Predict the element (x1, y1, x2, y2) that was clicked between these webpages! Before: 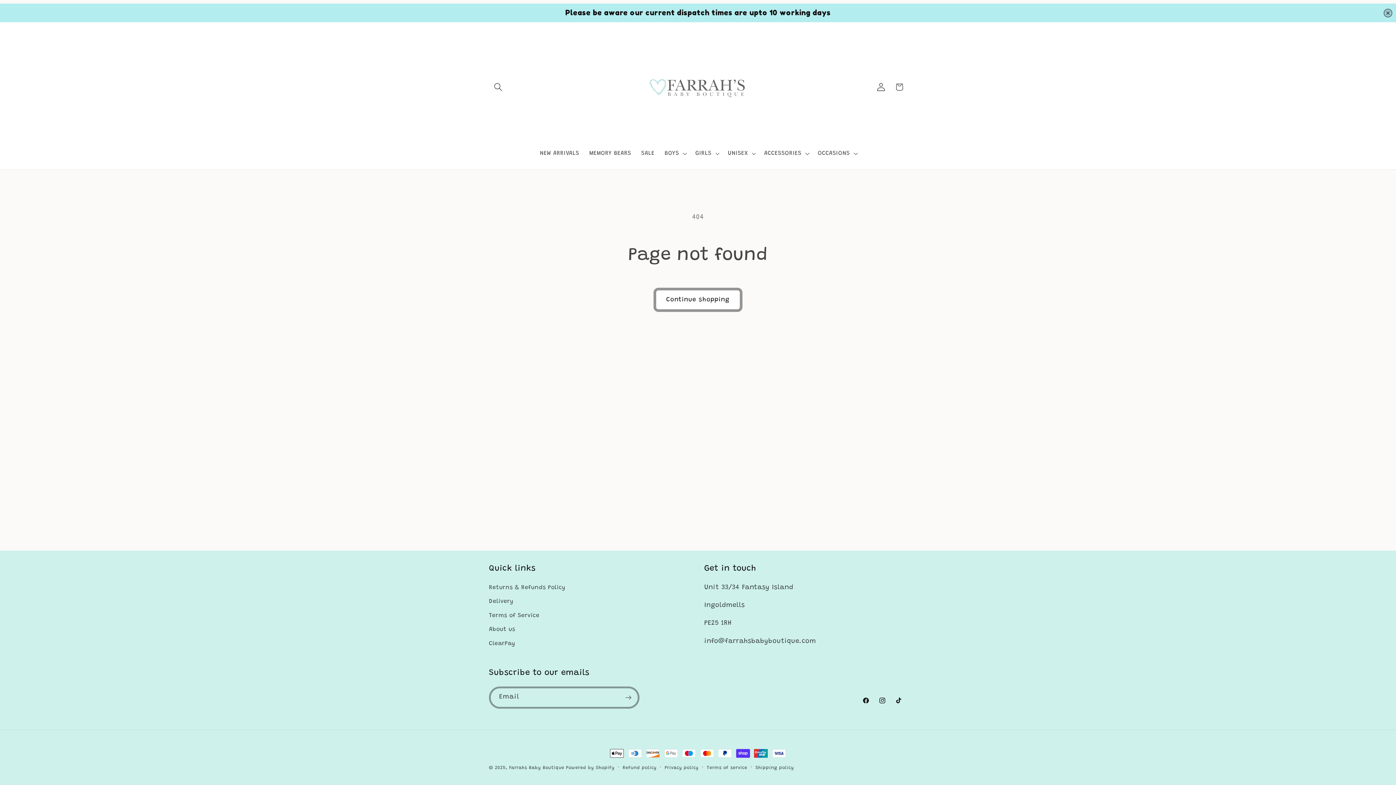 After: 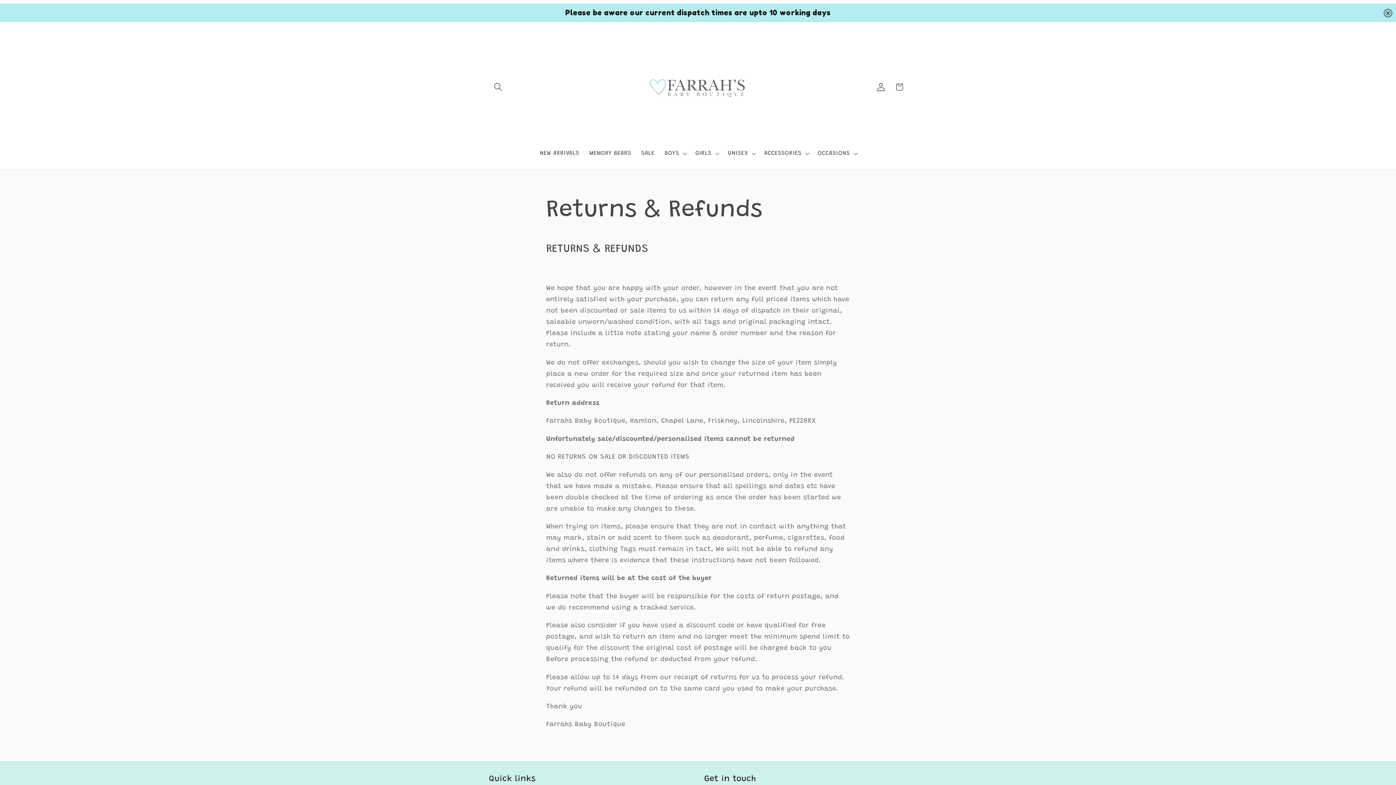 Action: bbox: (489, 368, 565, 380) label: Returns & Refunds Policy